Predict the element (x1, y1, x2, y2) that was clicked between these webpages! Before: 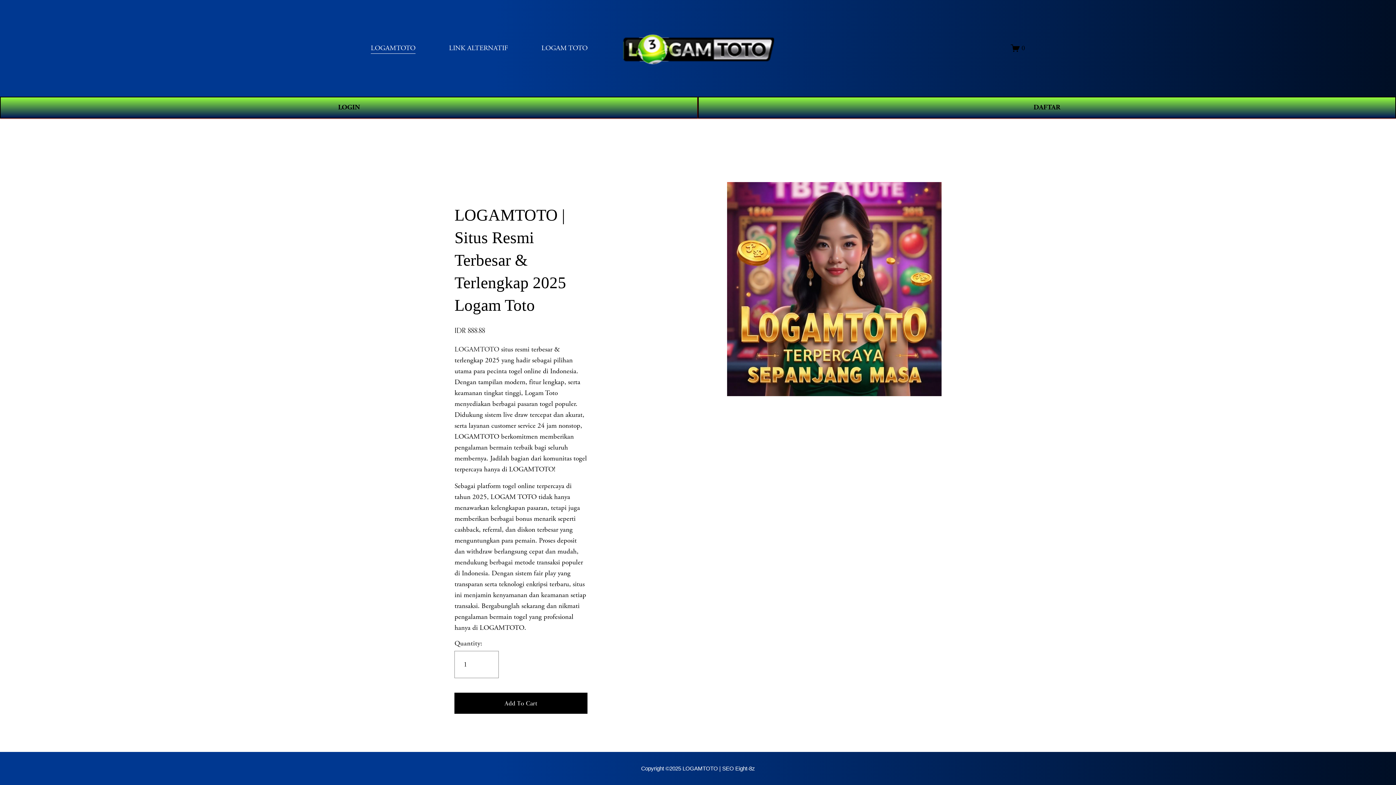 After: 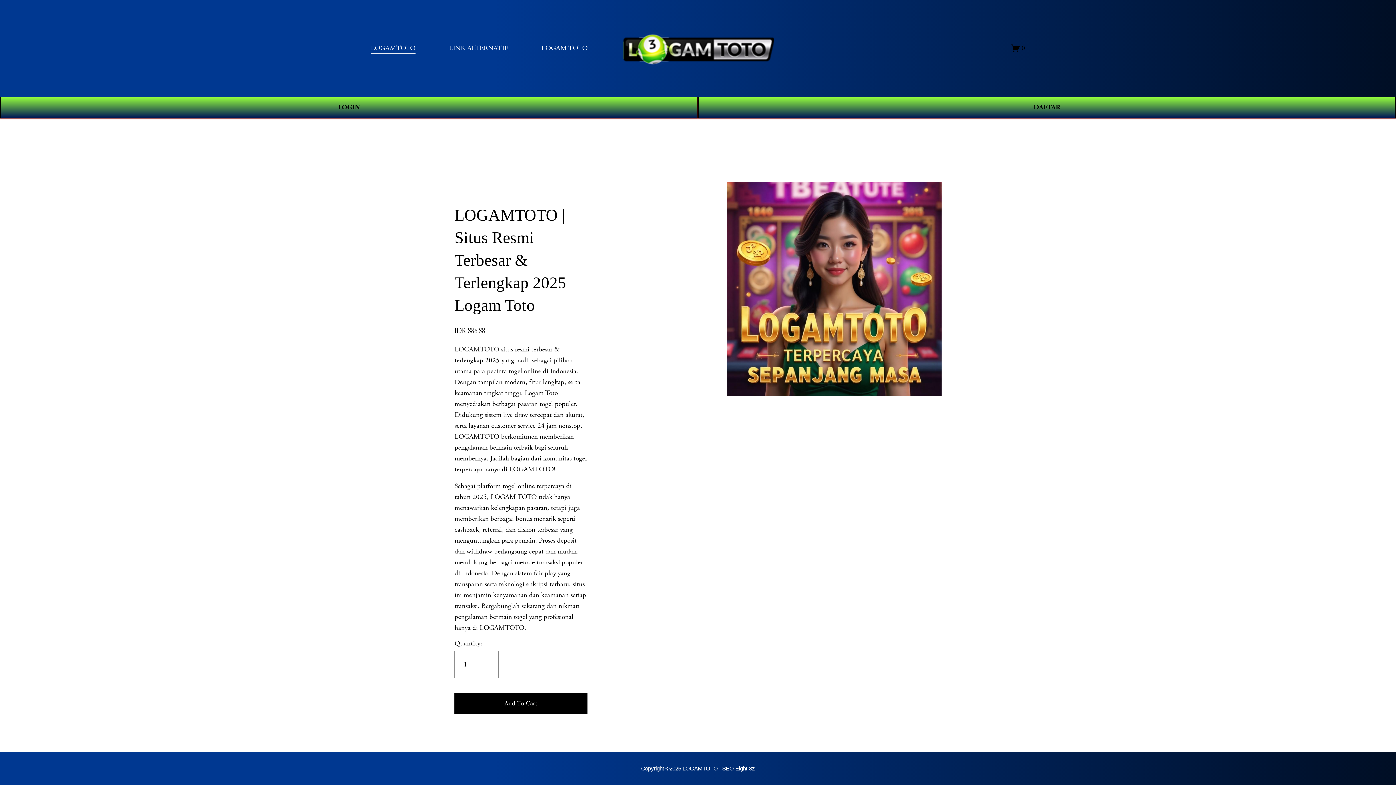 Action: bbox: (621, 27, 776, 68)